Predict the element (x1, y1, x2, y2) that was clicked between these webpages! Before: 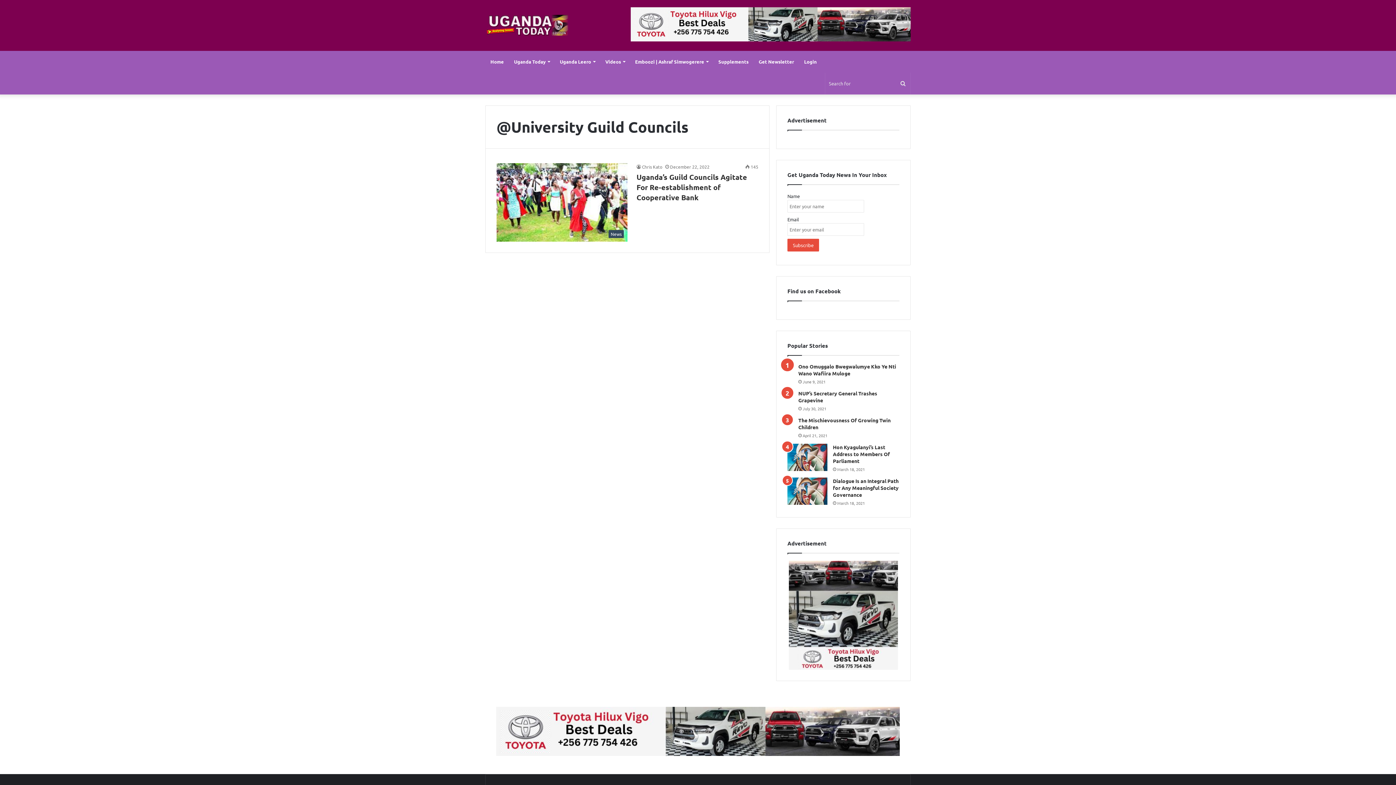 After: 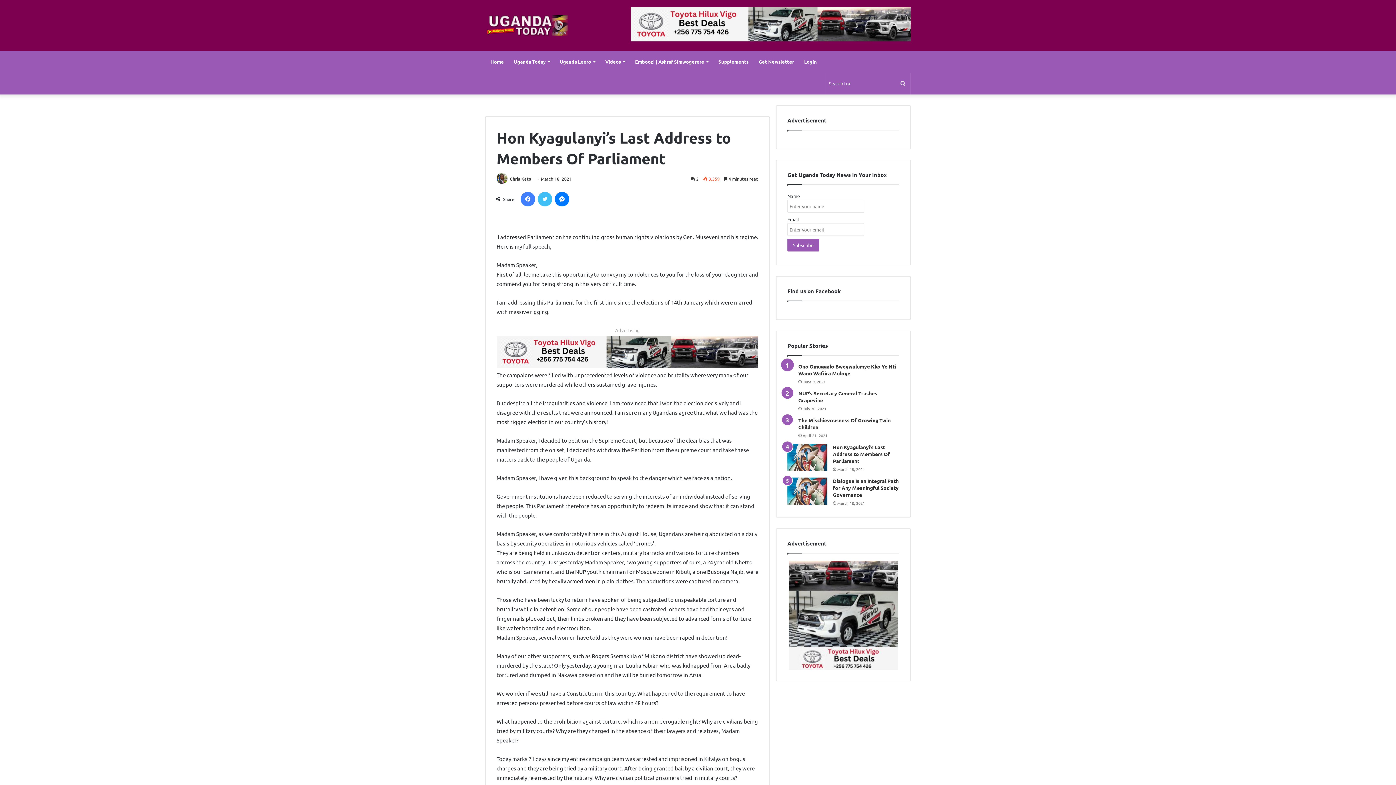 Action: label: Hon Kyagulanyi’s Last Address to Members Of Parliament bbox: (833, 444, 890, 464)